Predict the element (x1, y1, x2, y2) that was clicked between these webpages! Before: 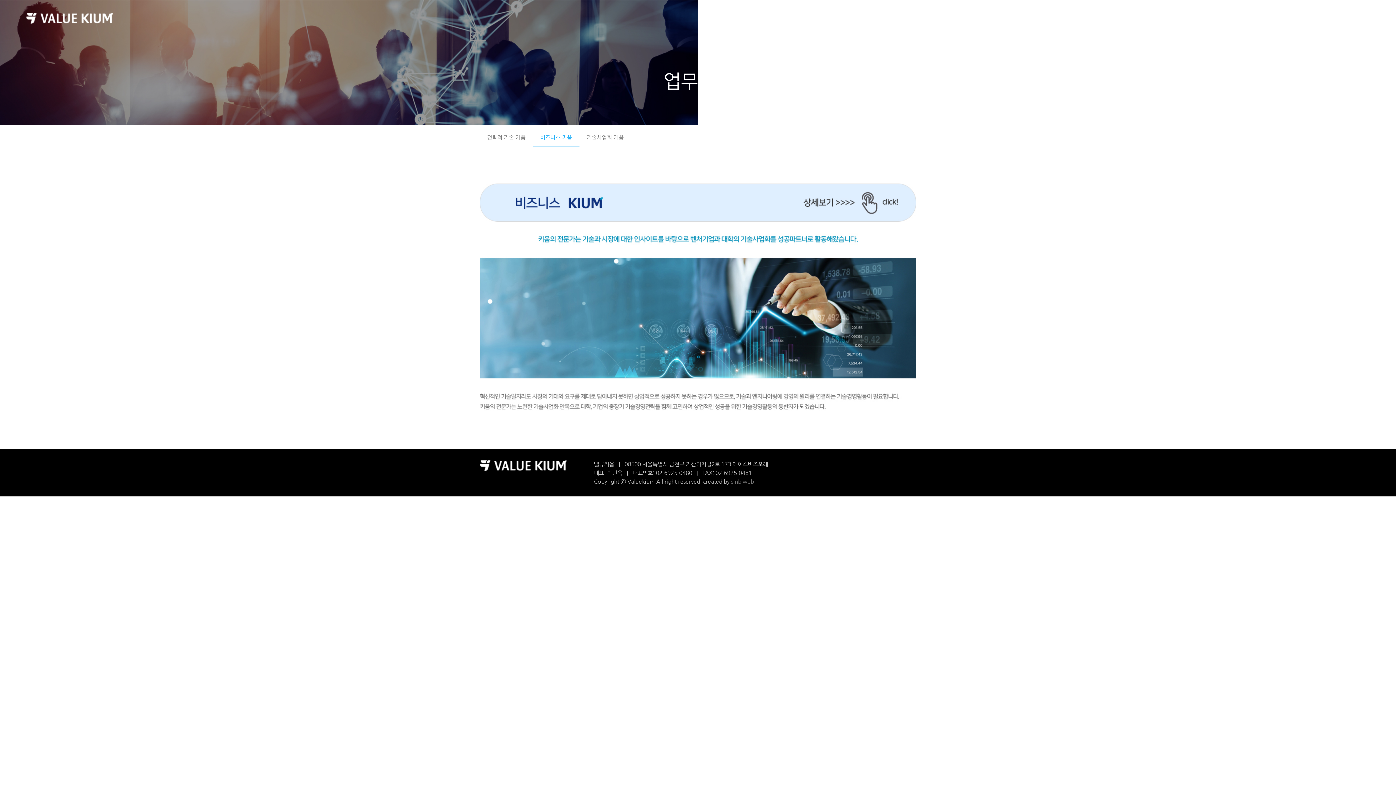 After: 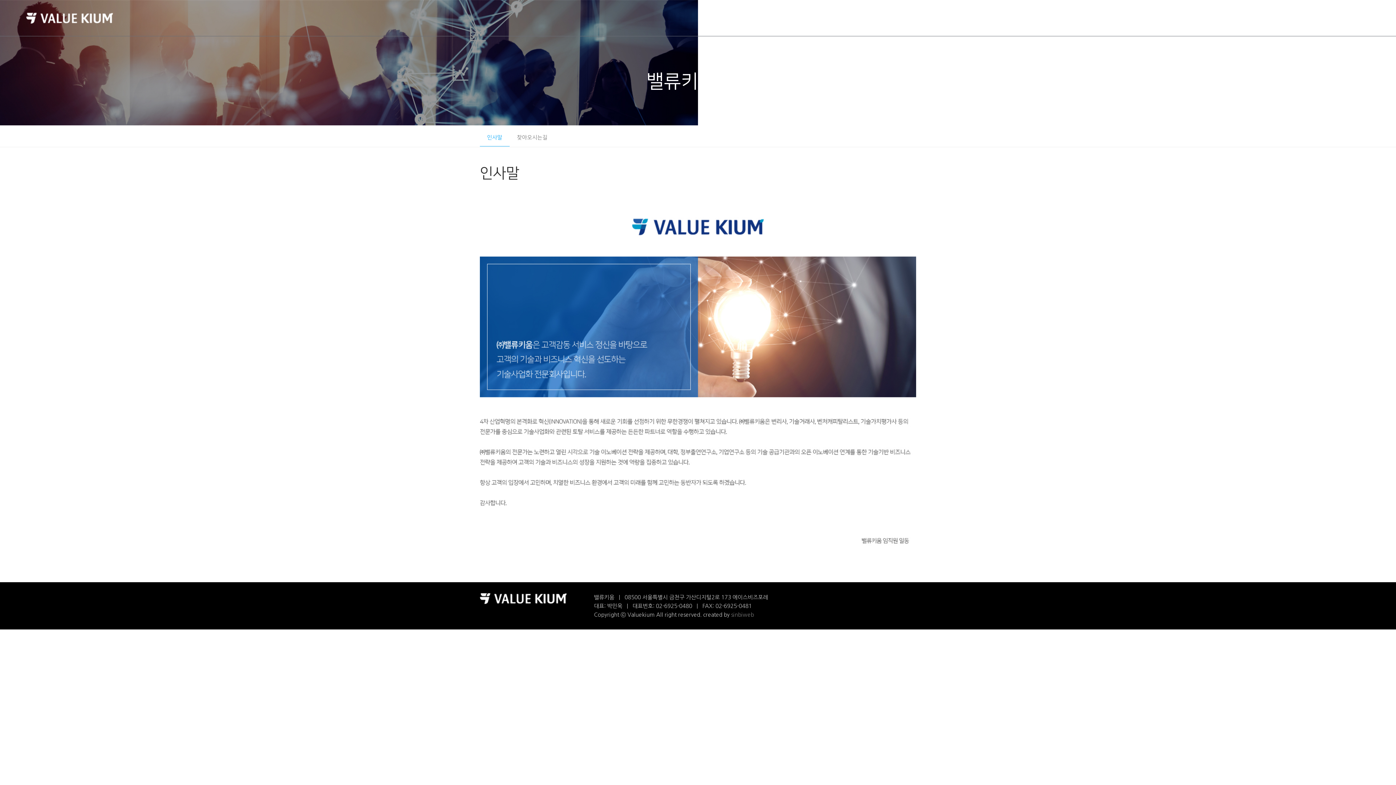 Action: label: 밸류키움소개 bbox: (1046, 0, 1111, 35)